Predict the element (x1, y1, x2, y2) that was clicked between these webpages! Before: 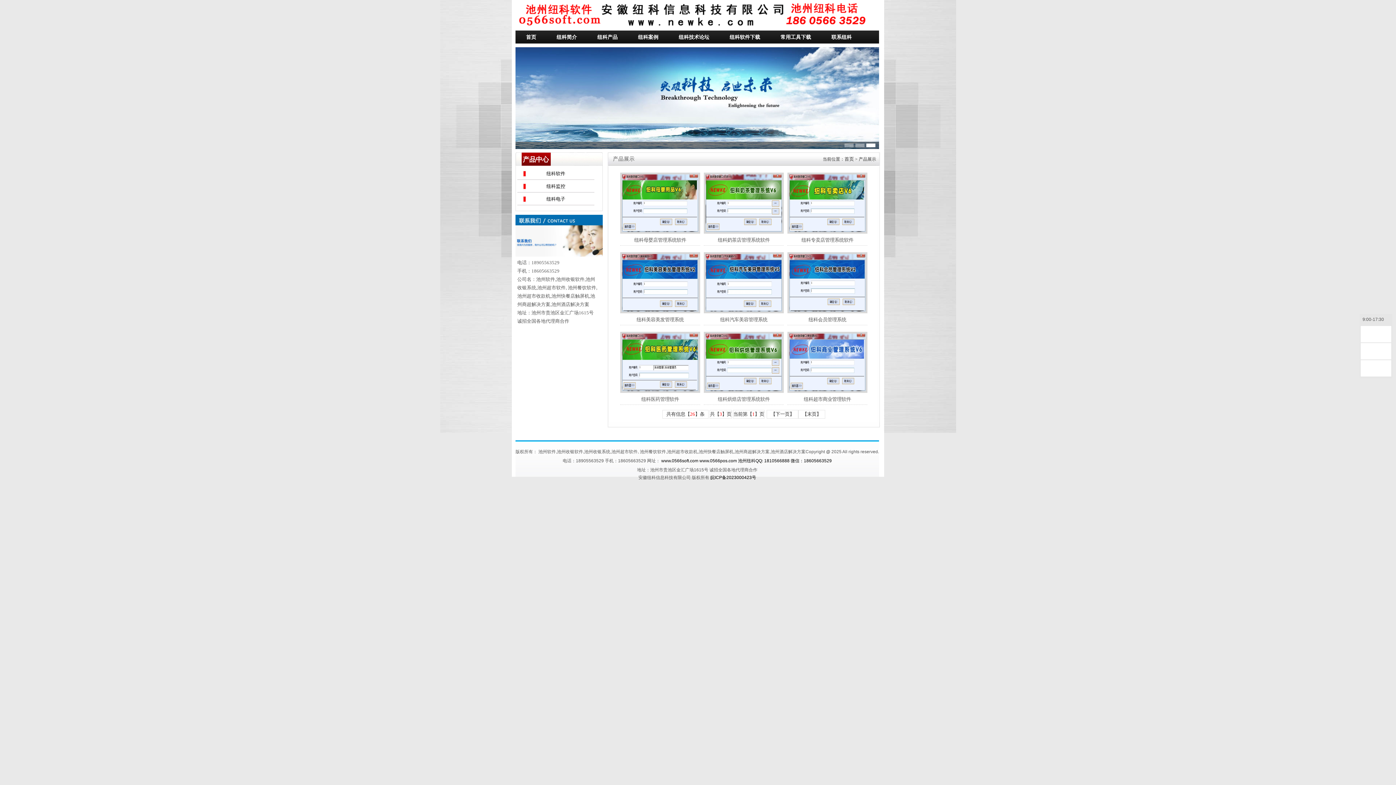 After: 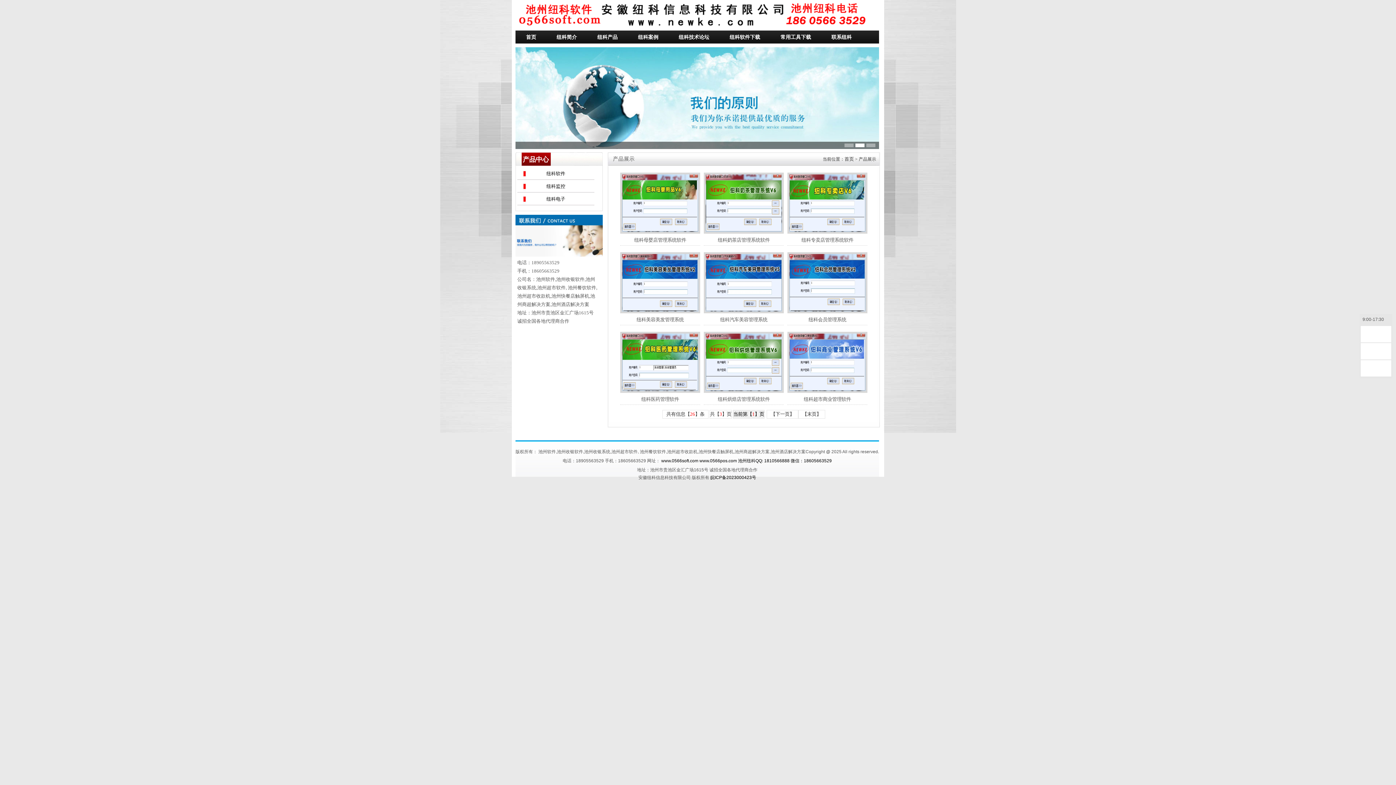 Action: label: 当前第【1】页 bbox: (733, 410, 764, 418)